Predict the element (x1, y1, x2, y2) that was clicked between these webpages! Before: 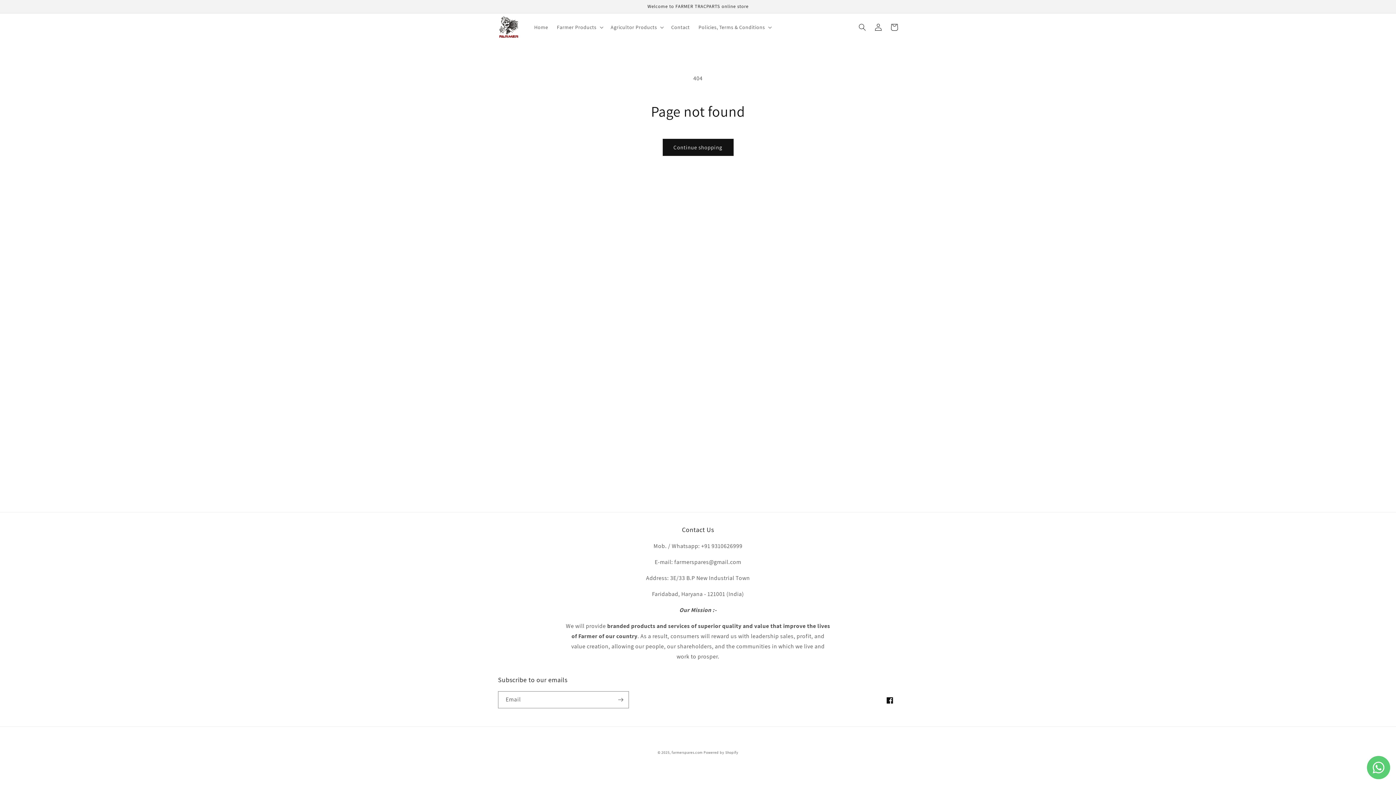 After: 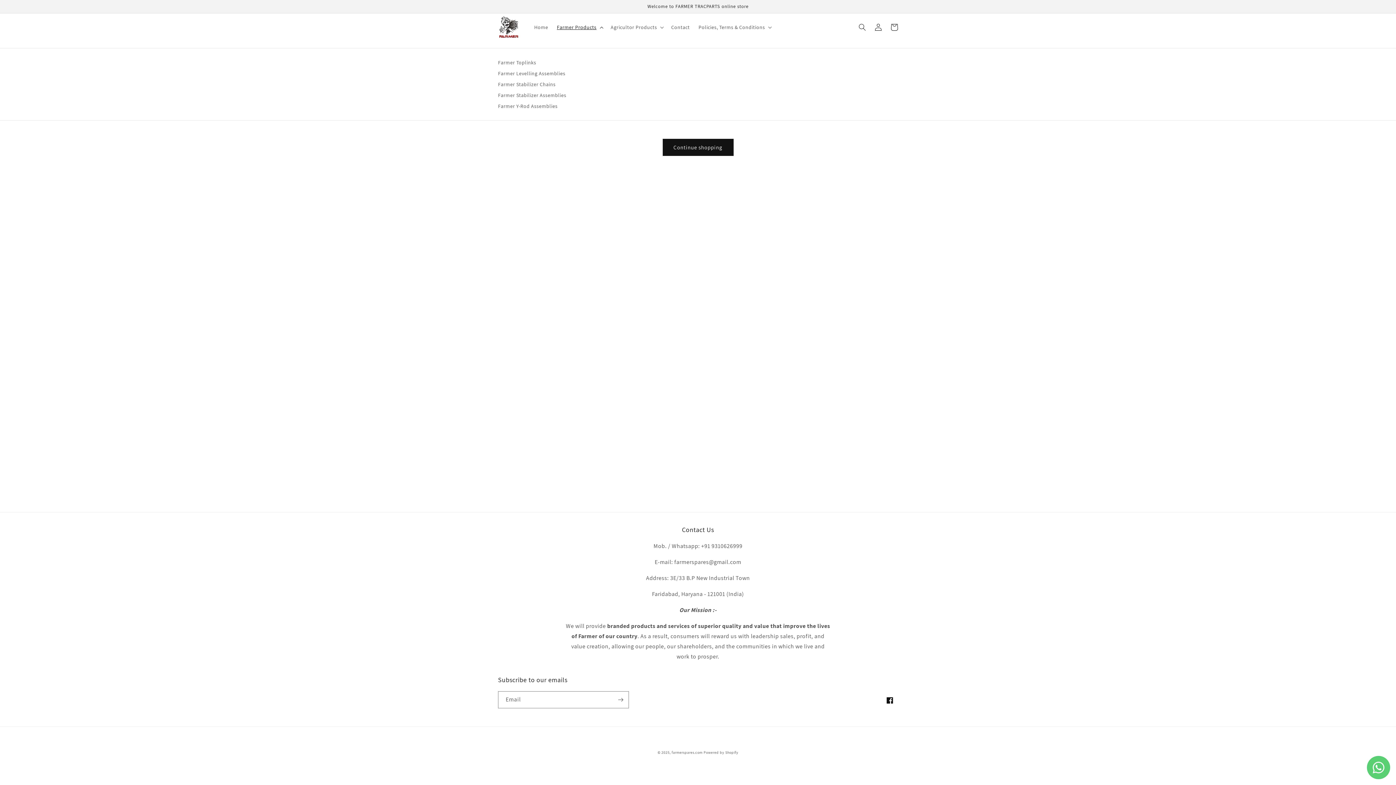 Action: label: Farmer Products bbox: (552, 19, 606, 34)